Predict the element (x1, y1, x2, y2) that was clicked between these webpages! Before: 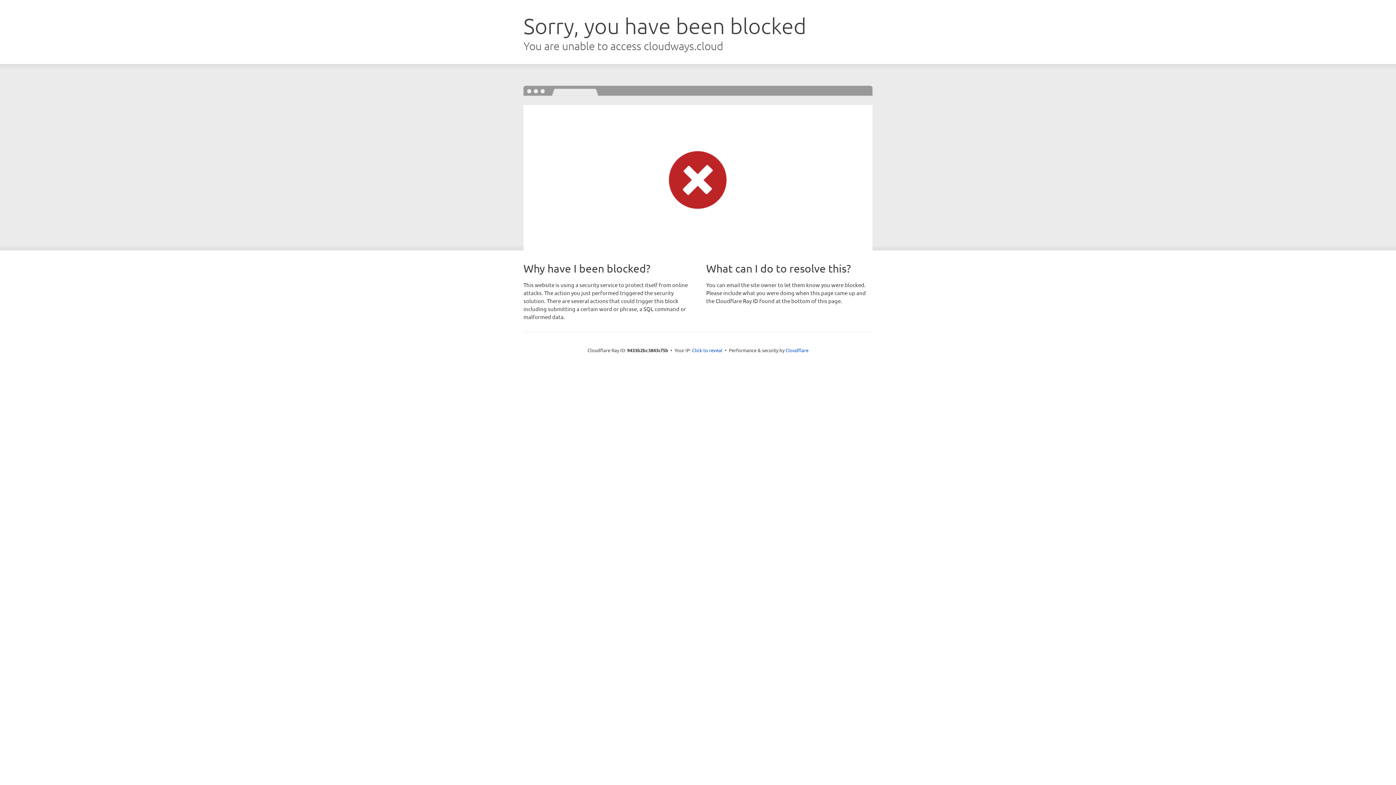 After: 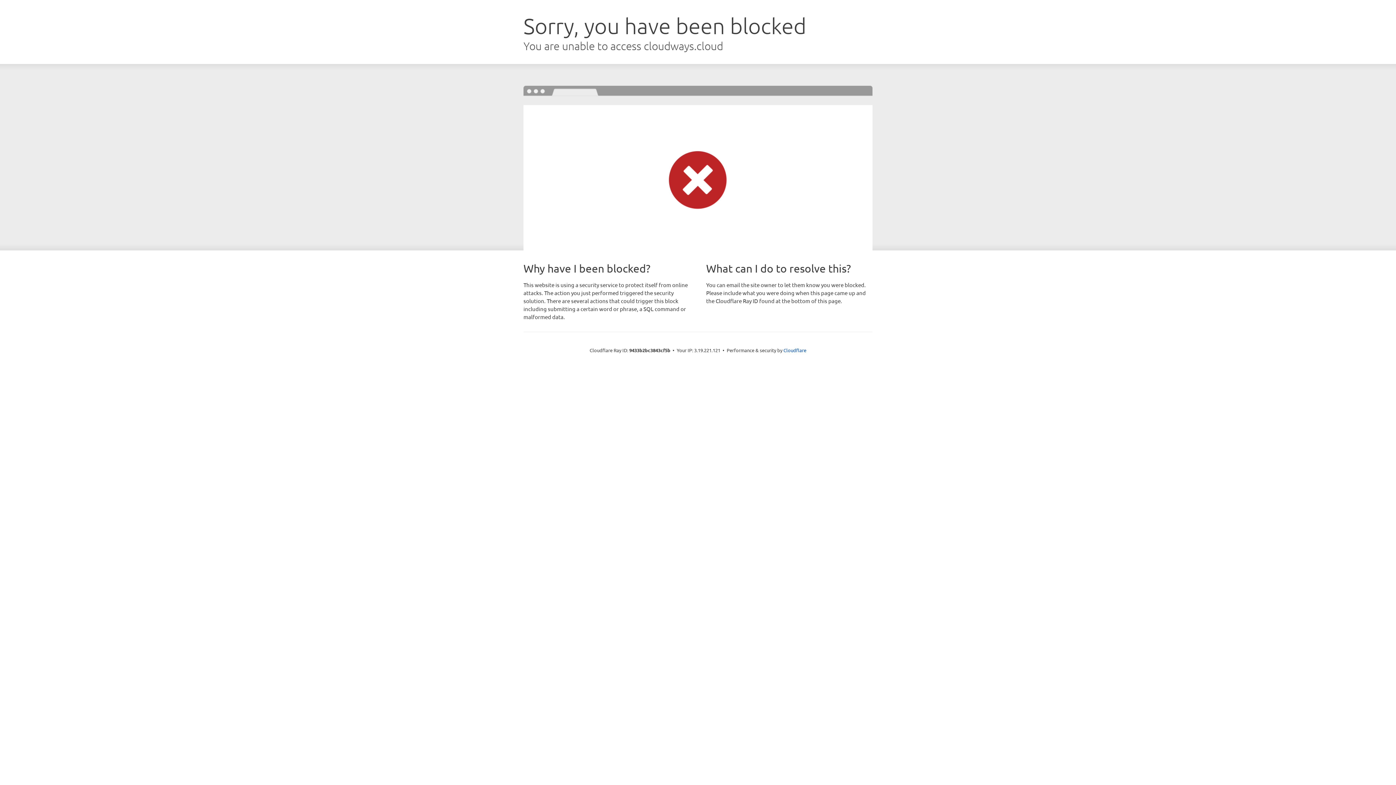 Action: label: Click to reveal bbox: (692, 346, 722, 353)